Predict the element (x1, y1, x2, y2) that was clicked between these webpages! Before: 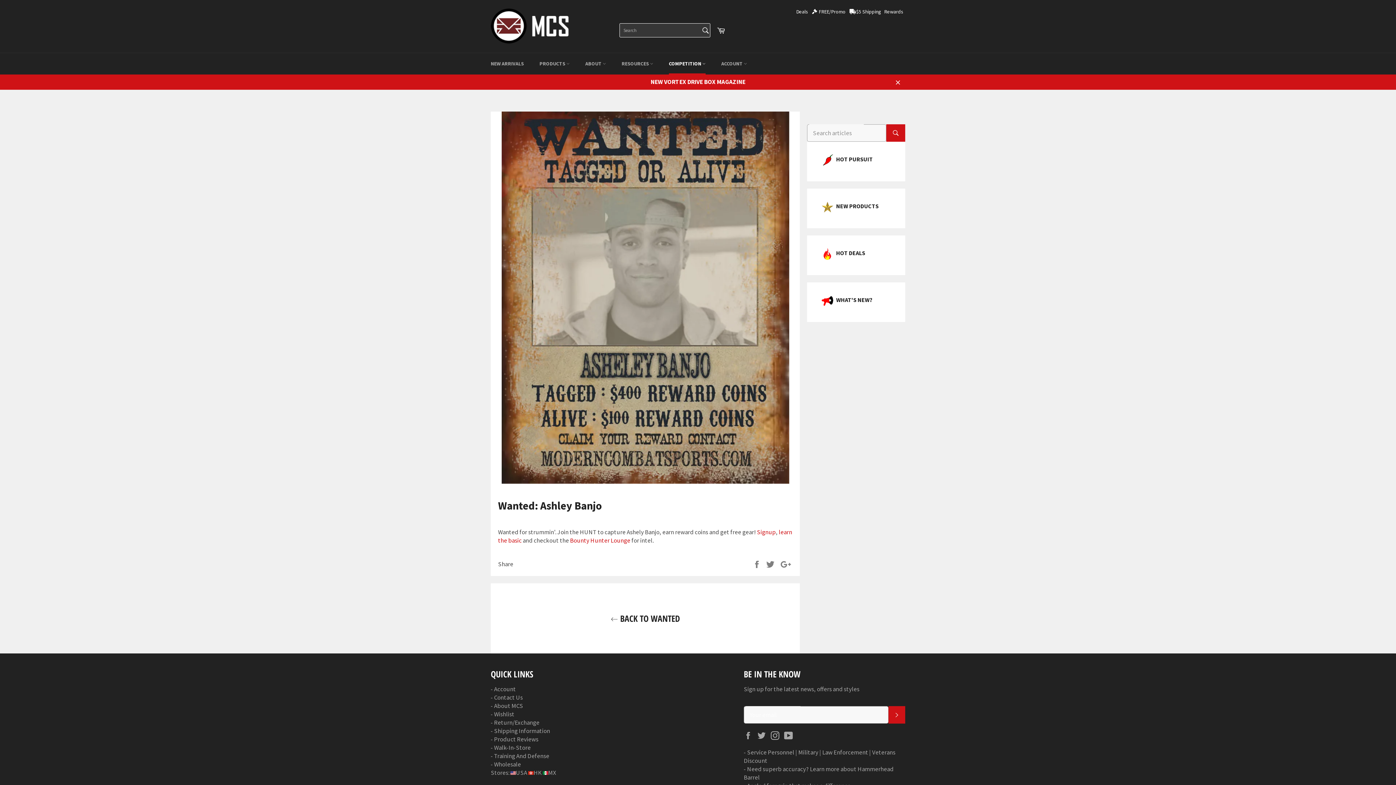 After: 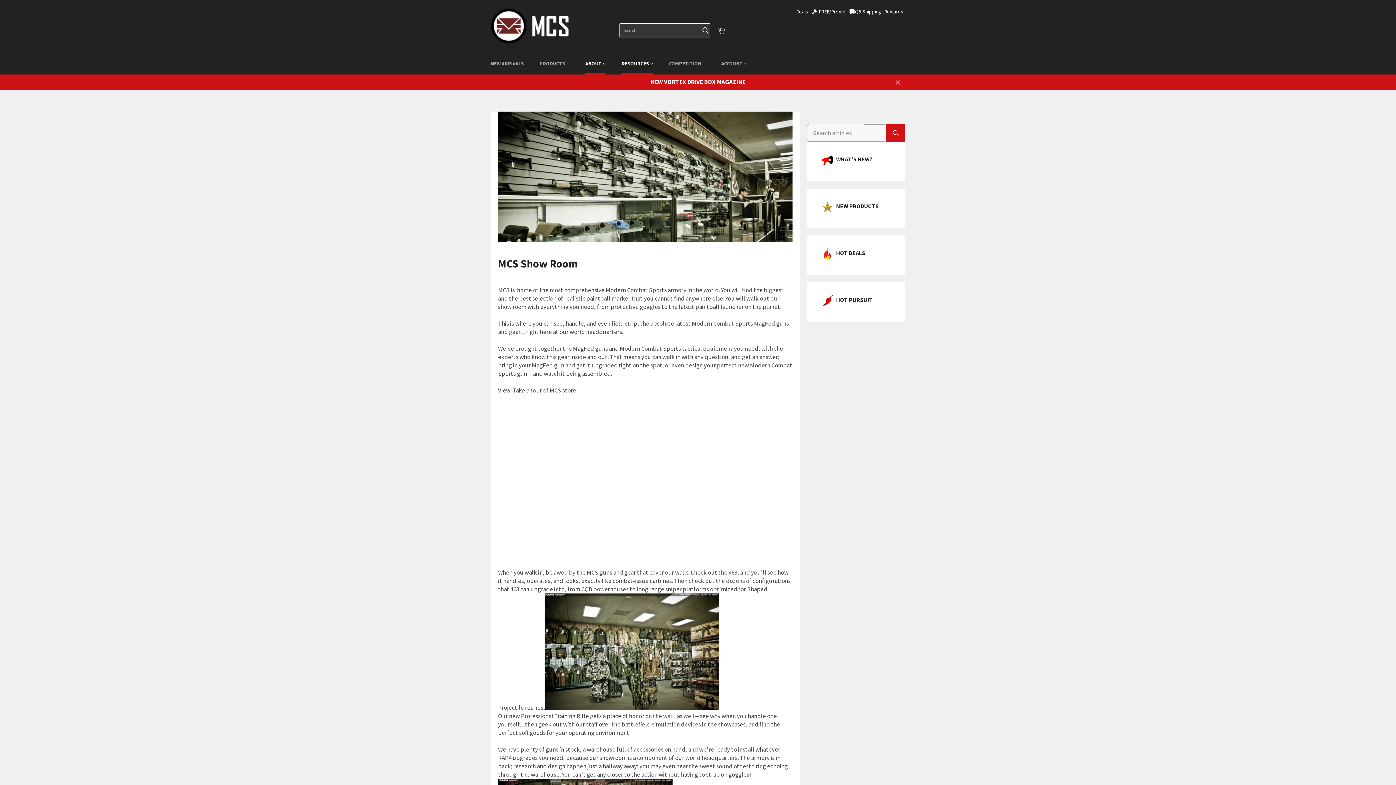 Action: bbox: (494, 743, 530, 751) label: Walk-In-Store